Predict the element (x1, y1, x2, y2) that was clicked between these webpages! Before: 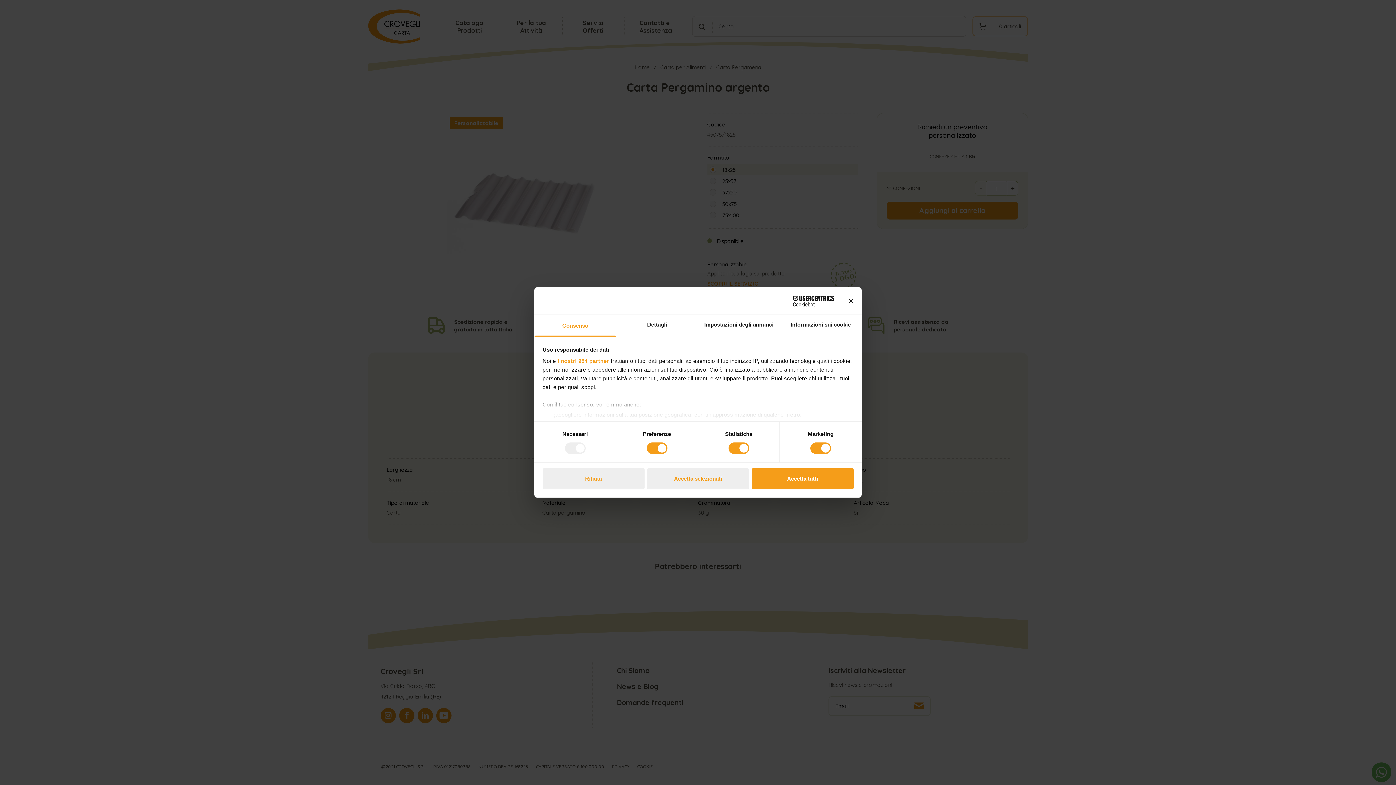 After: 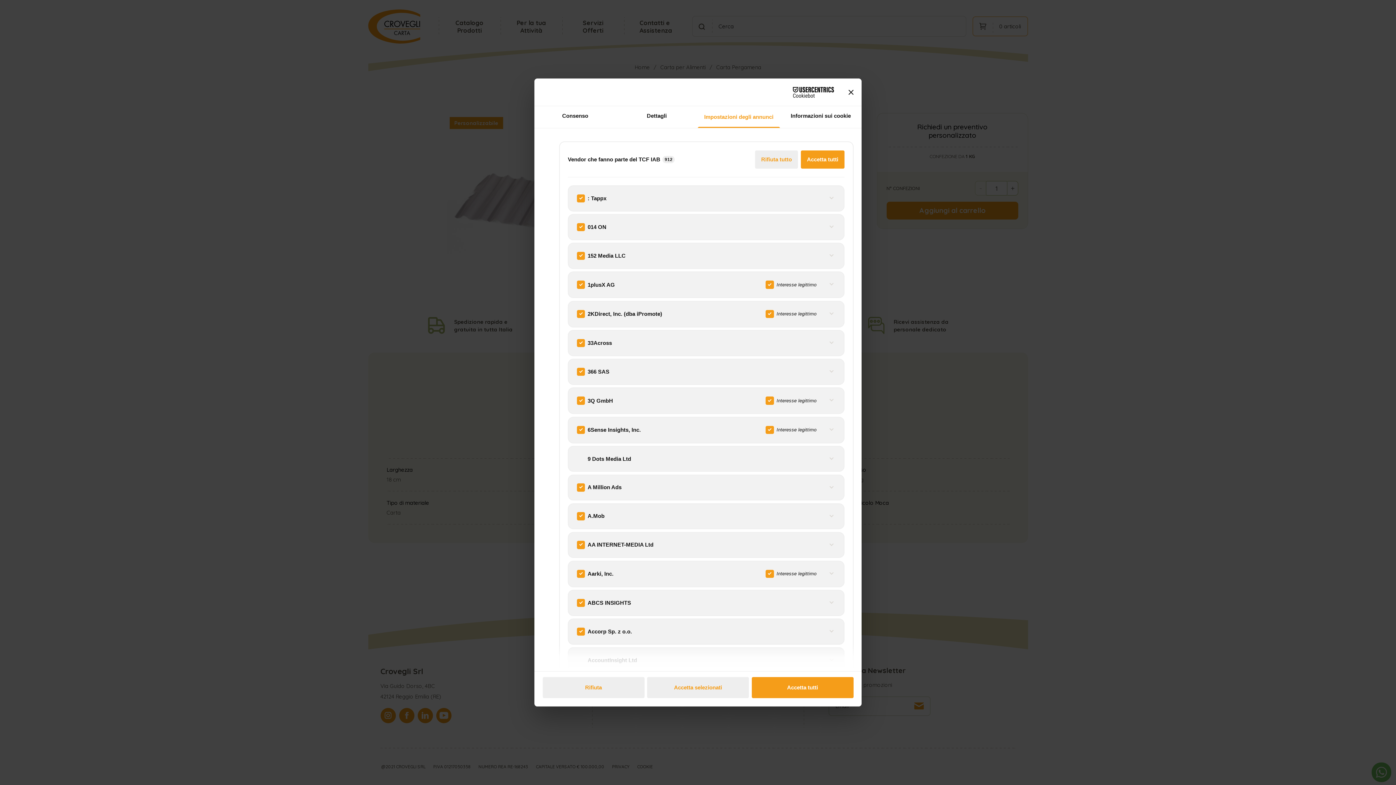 Action: bbox: (557, 357, 609, 364) label: i nostri 954 partner